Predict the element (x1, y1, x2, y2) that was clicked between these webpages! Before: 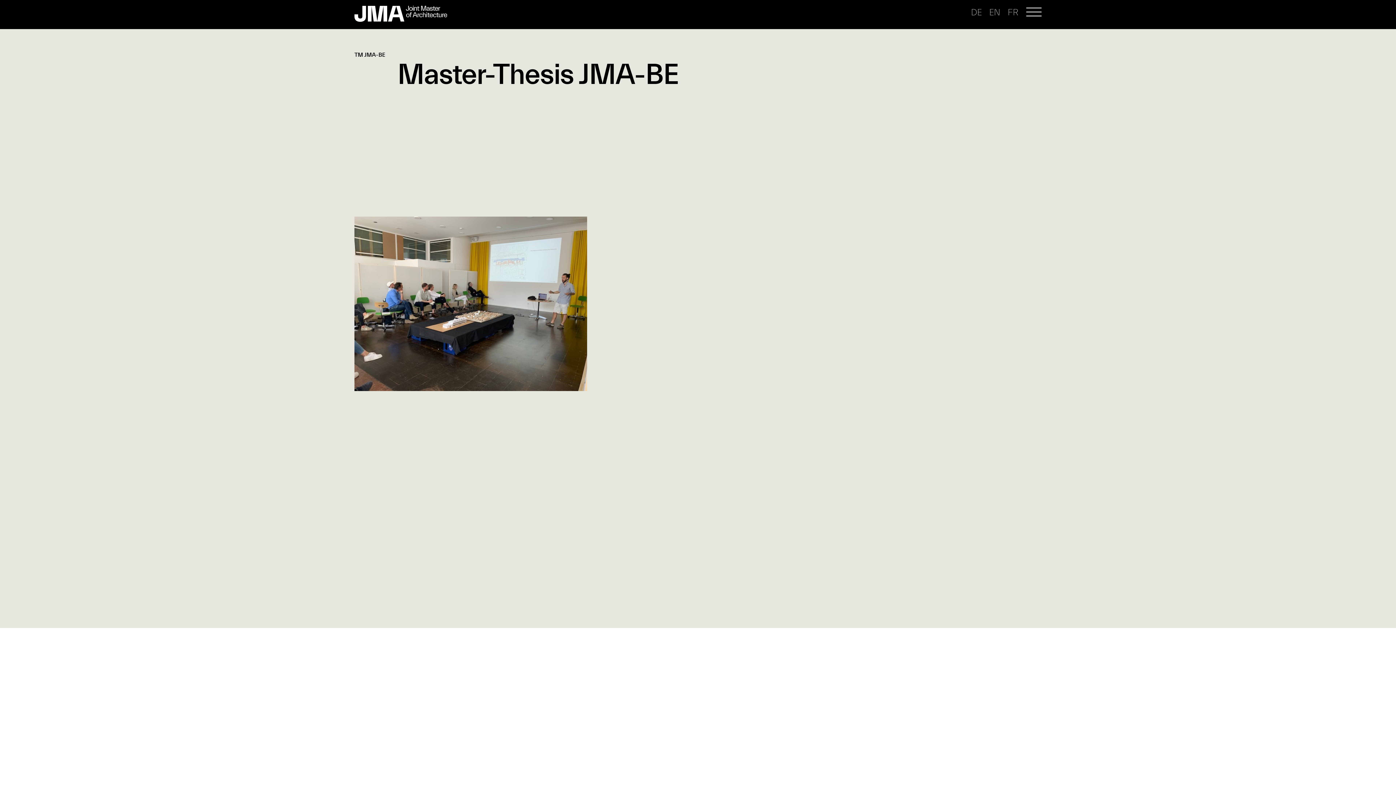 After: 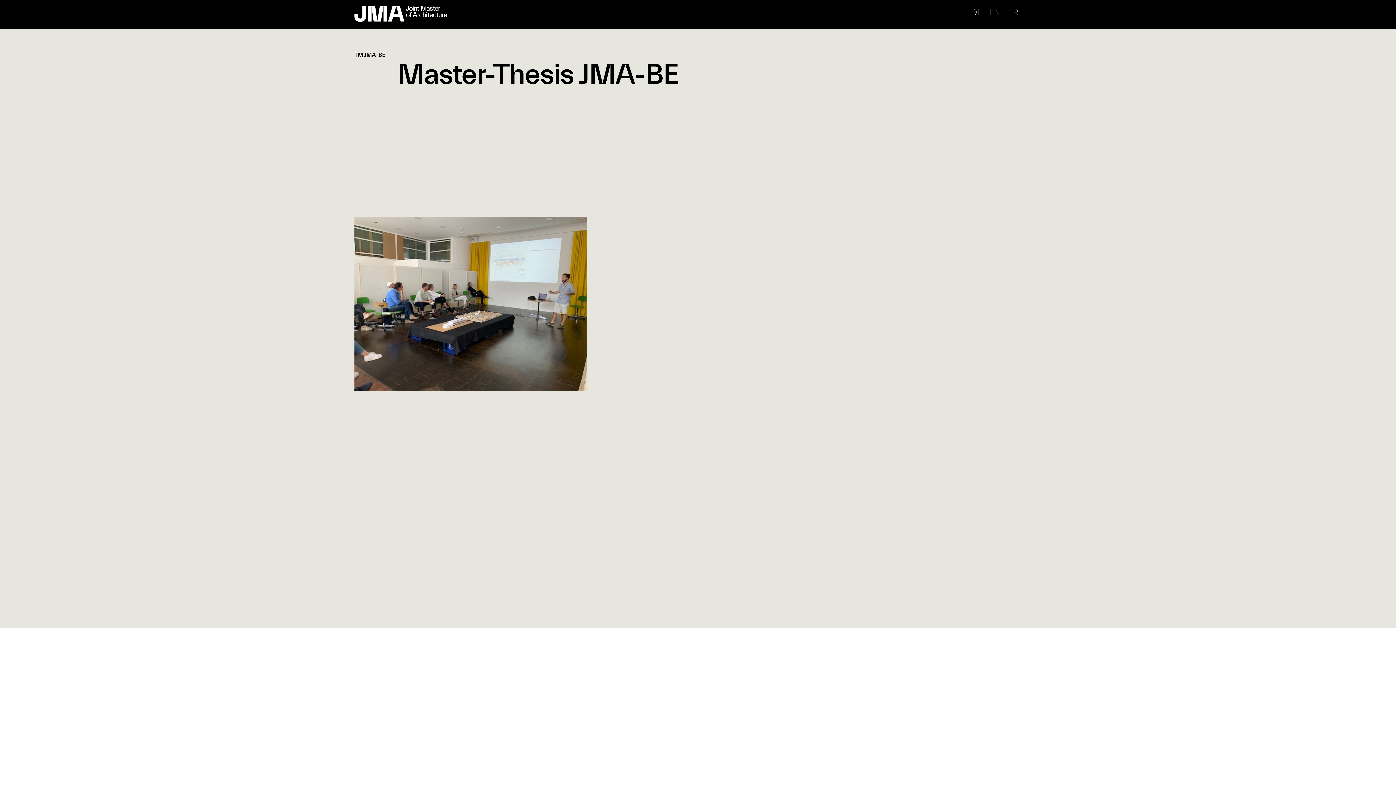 Action: label: DE bbox: (971, 7, 982, 17)